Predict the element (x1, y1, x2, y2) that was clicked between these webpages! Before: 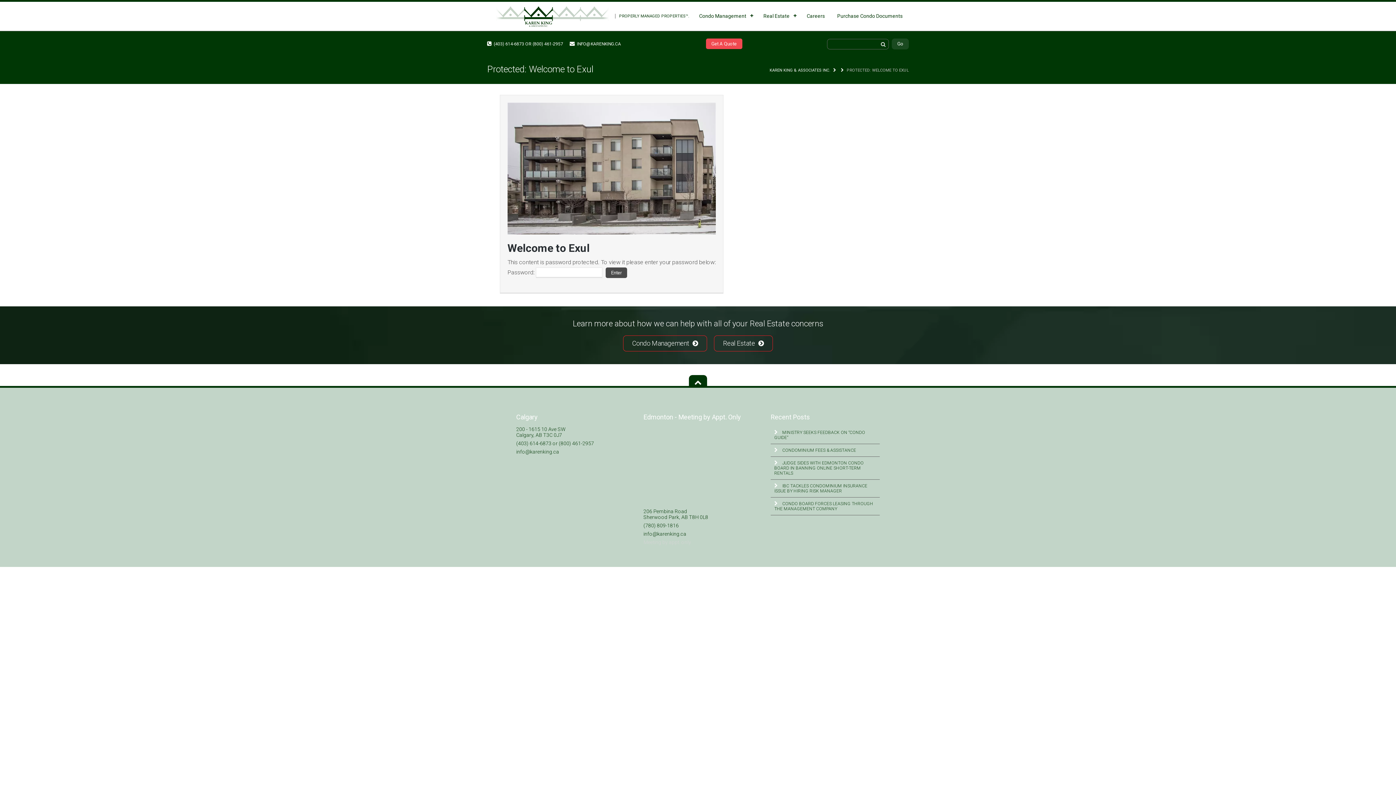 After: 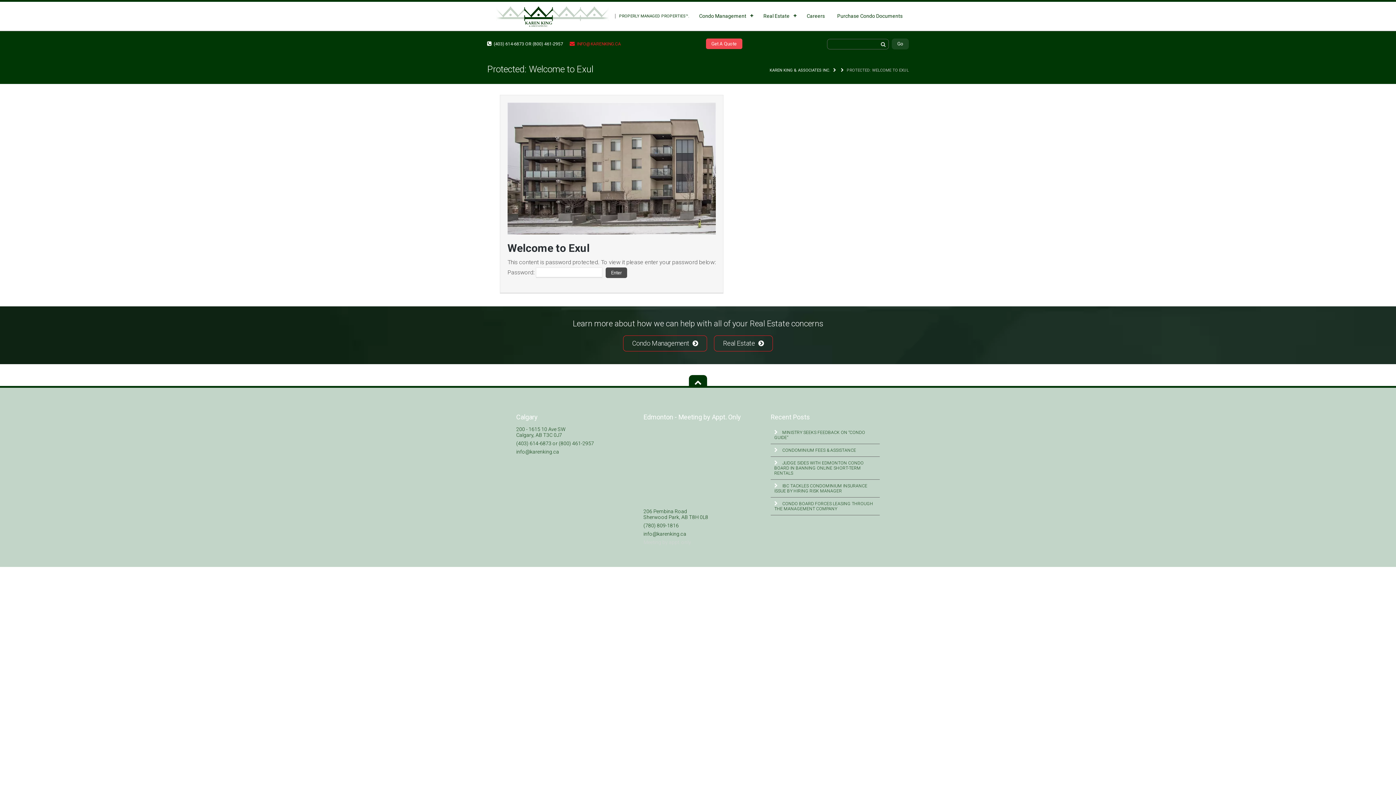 Action: bbox: (564, 41, 621, 46) label:  INFO@KARENKING.CA